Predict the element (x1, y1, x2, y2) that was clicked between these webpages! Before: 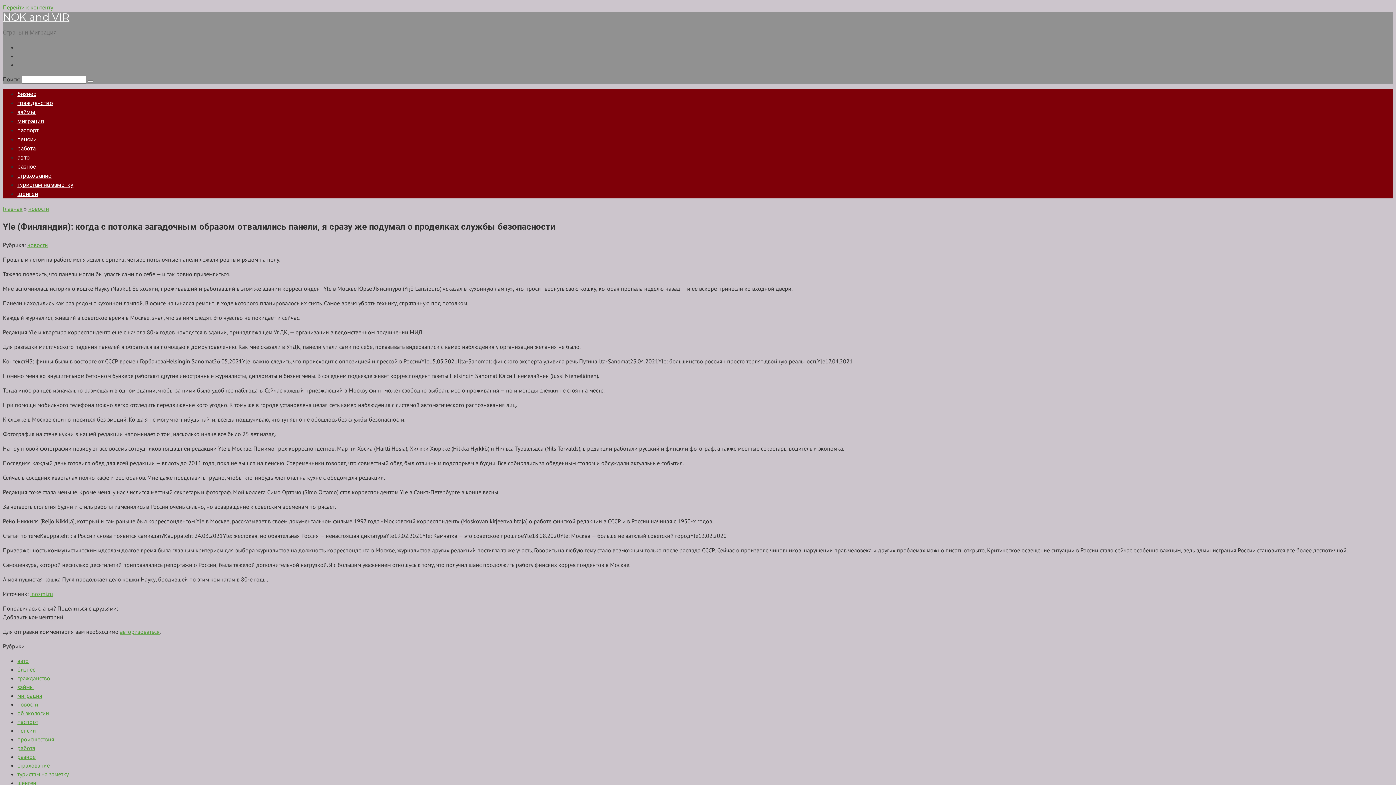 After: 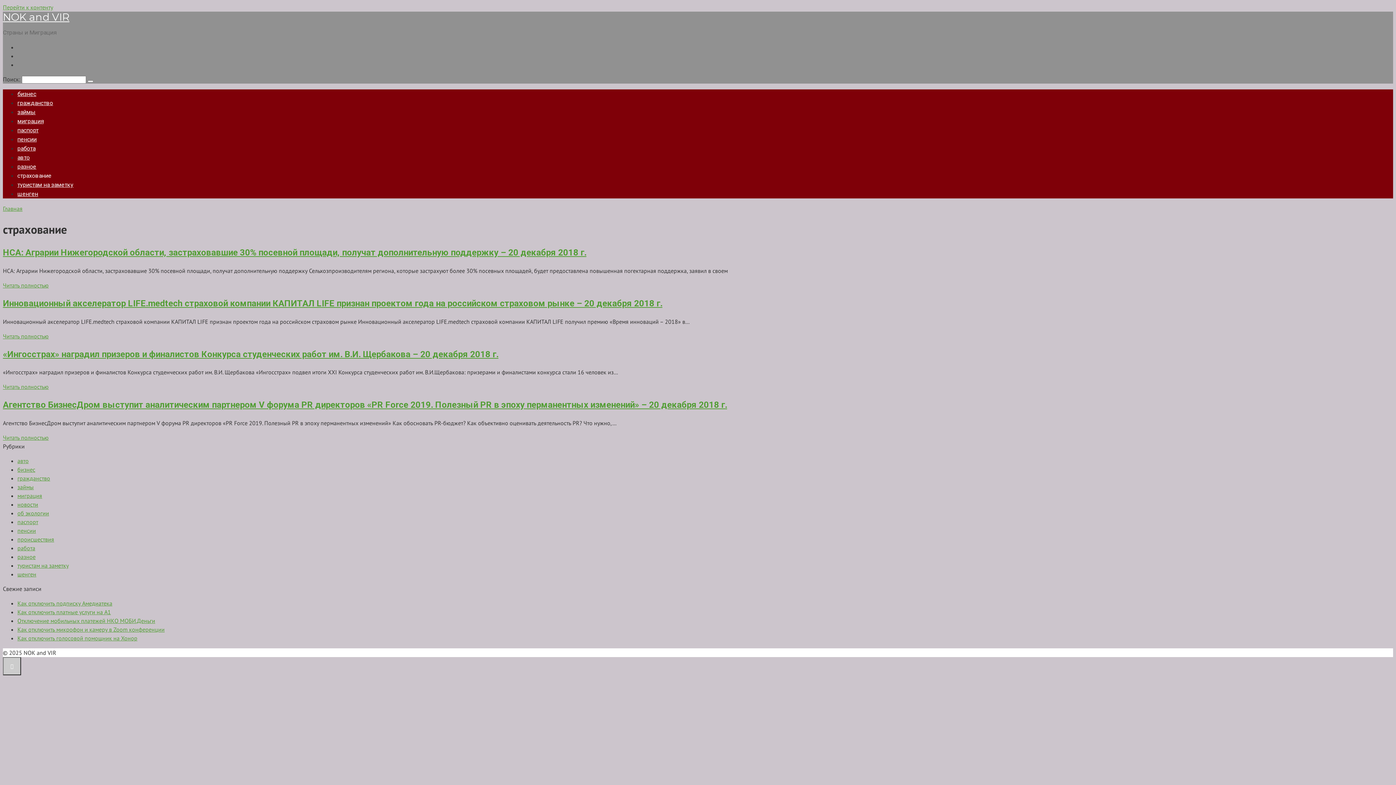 Action: bbox: (17, 172, 51, 179) label: страхование